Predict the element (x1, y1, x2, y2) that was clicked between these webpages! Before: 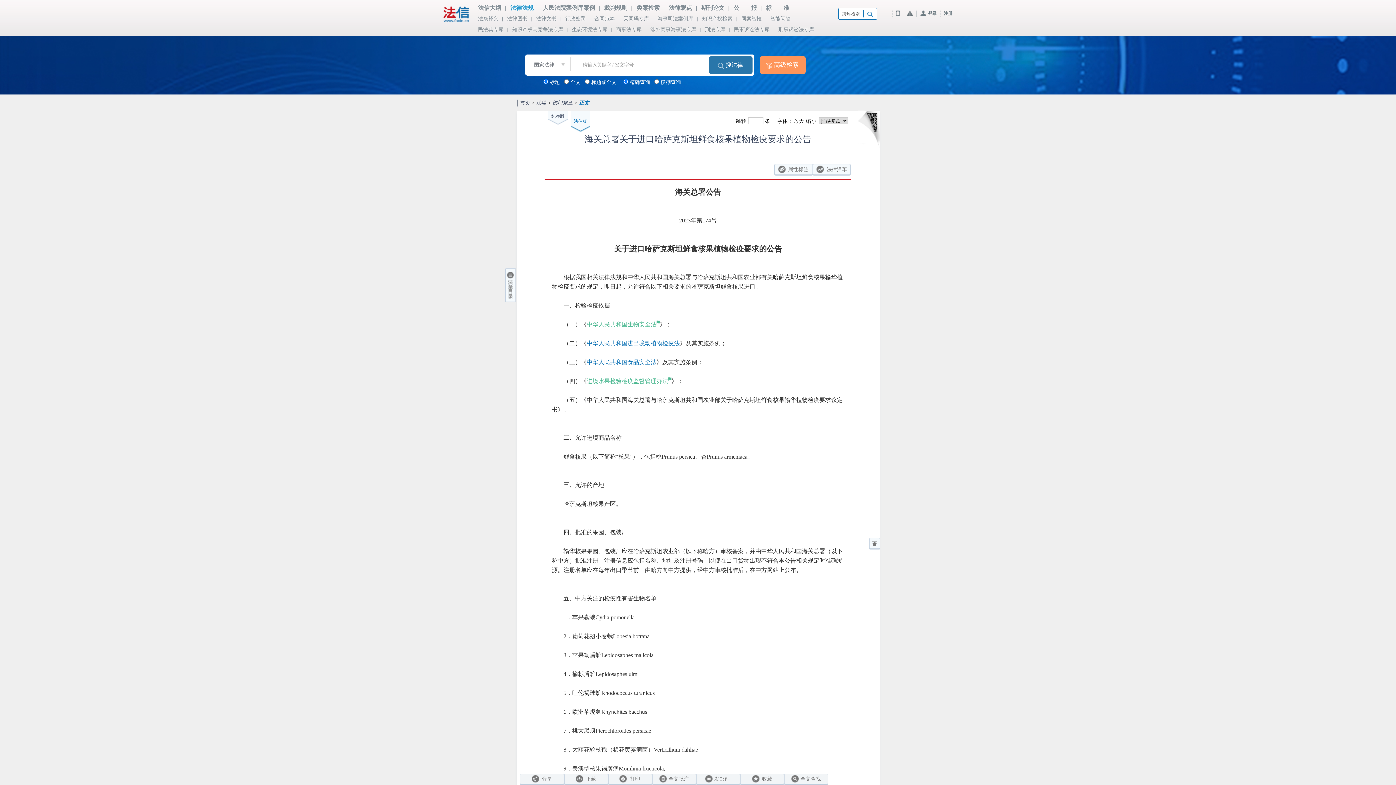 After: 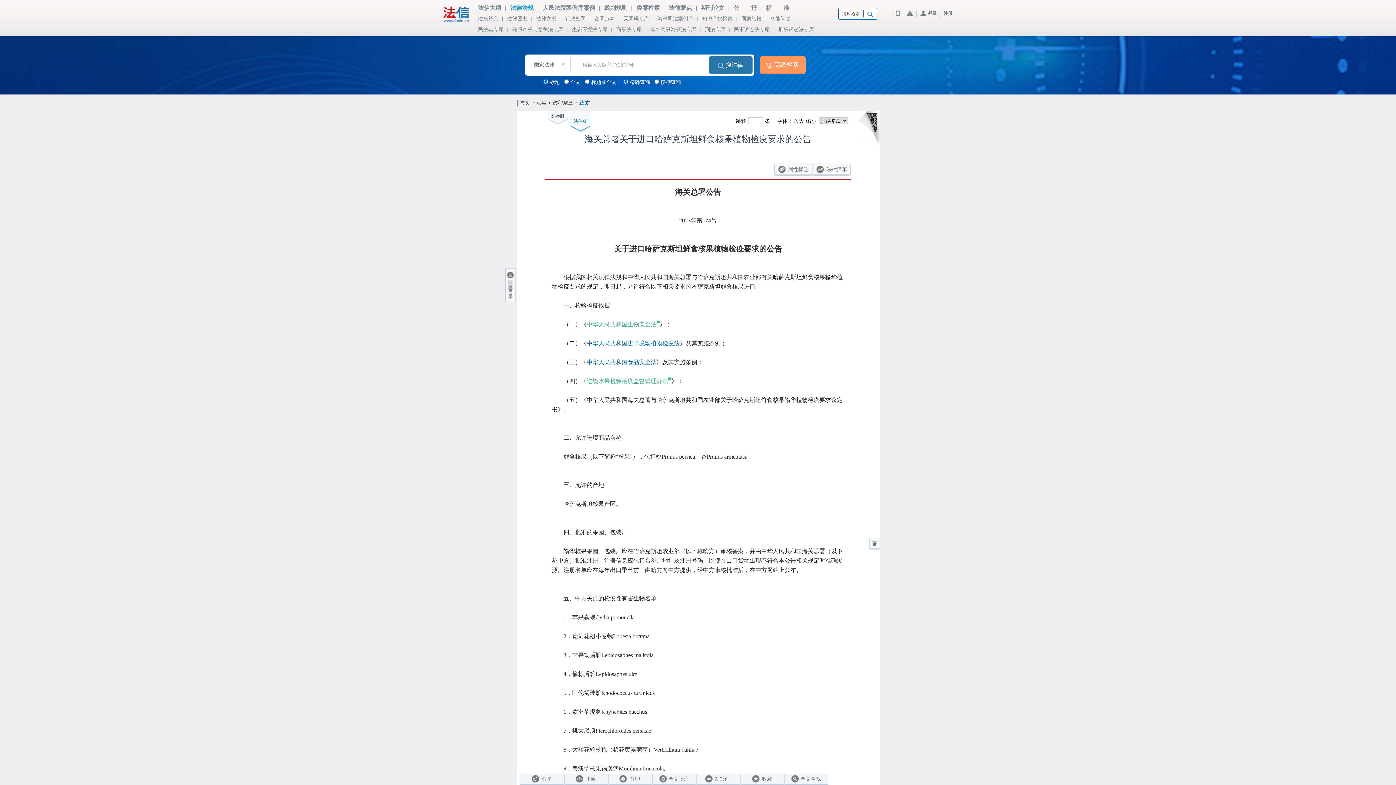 Action: label: 法信版 bbox: (570, 110, 593, 132)